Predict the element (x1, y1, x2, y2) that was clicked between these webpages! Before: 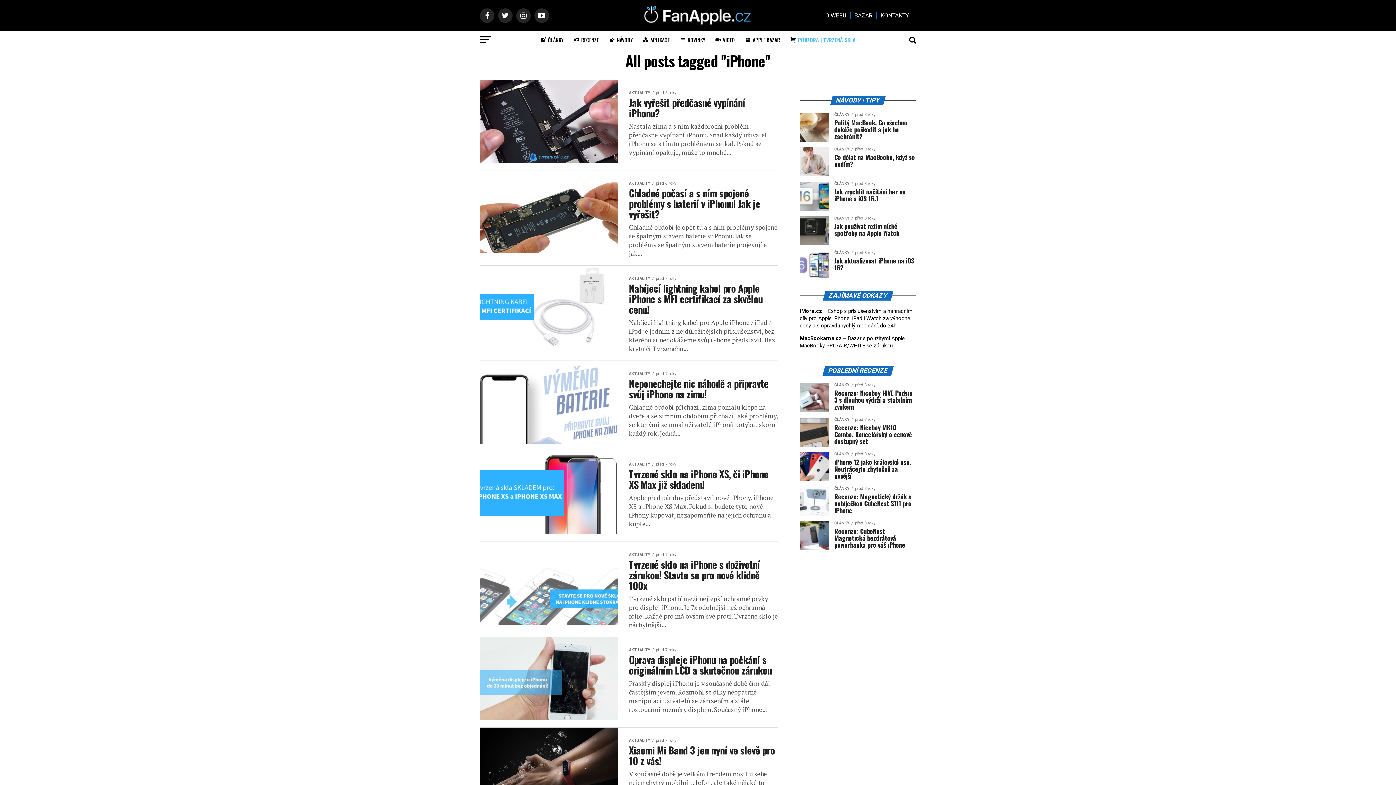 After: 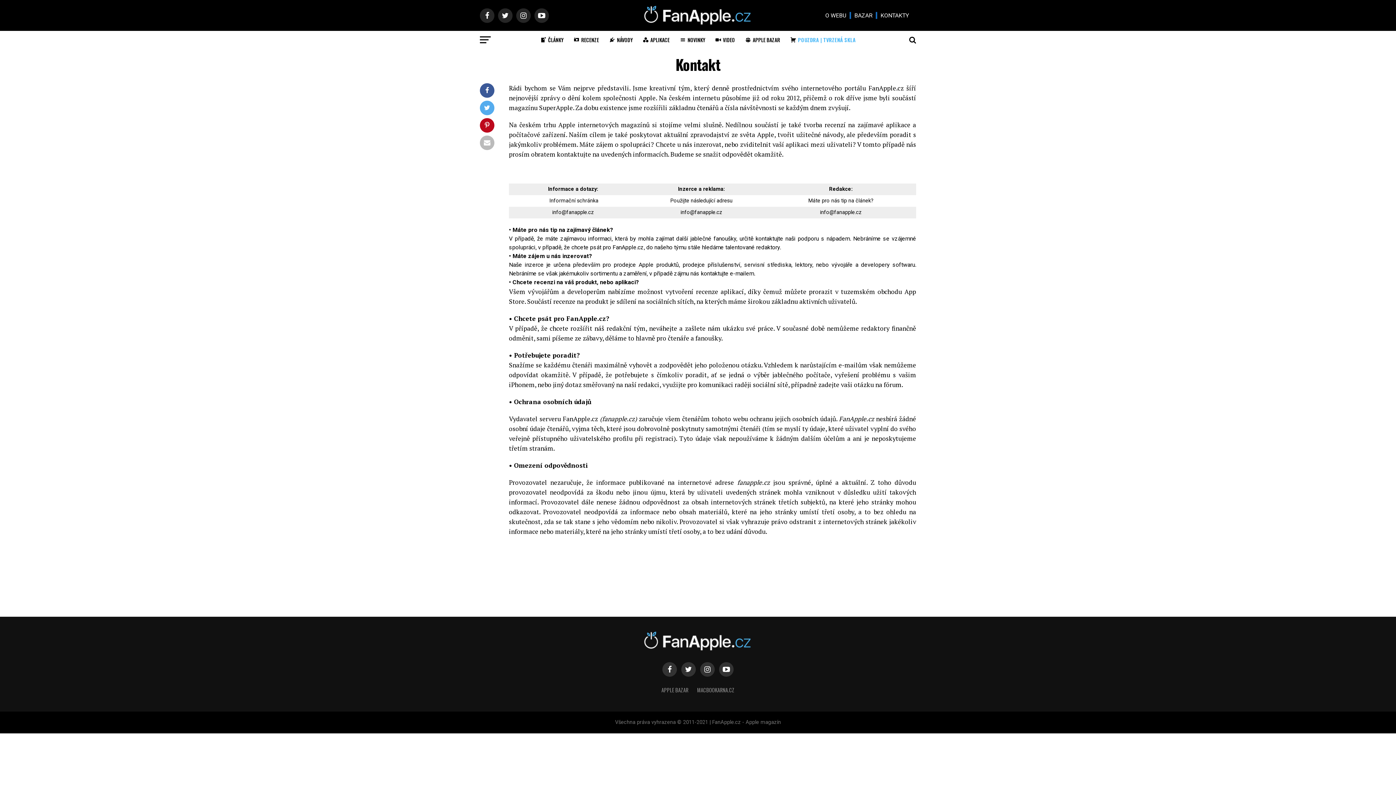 Action: label: KONTAKTY bbox: (880, 12, 909, 18)